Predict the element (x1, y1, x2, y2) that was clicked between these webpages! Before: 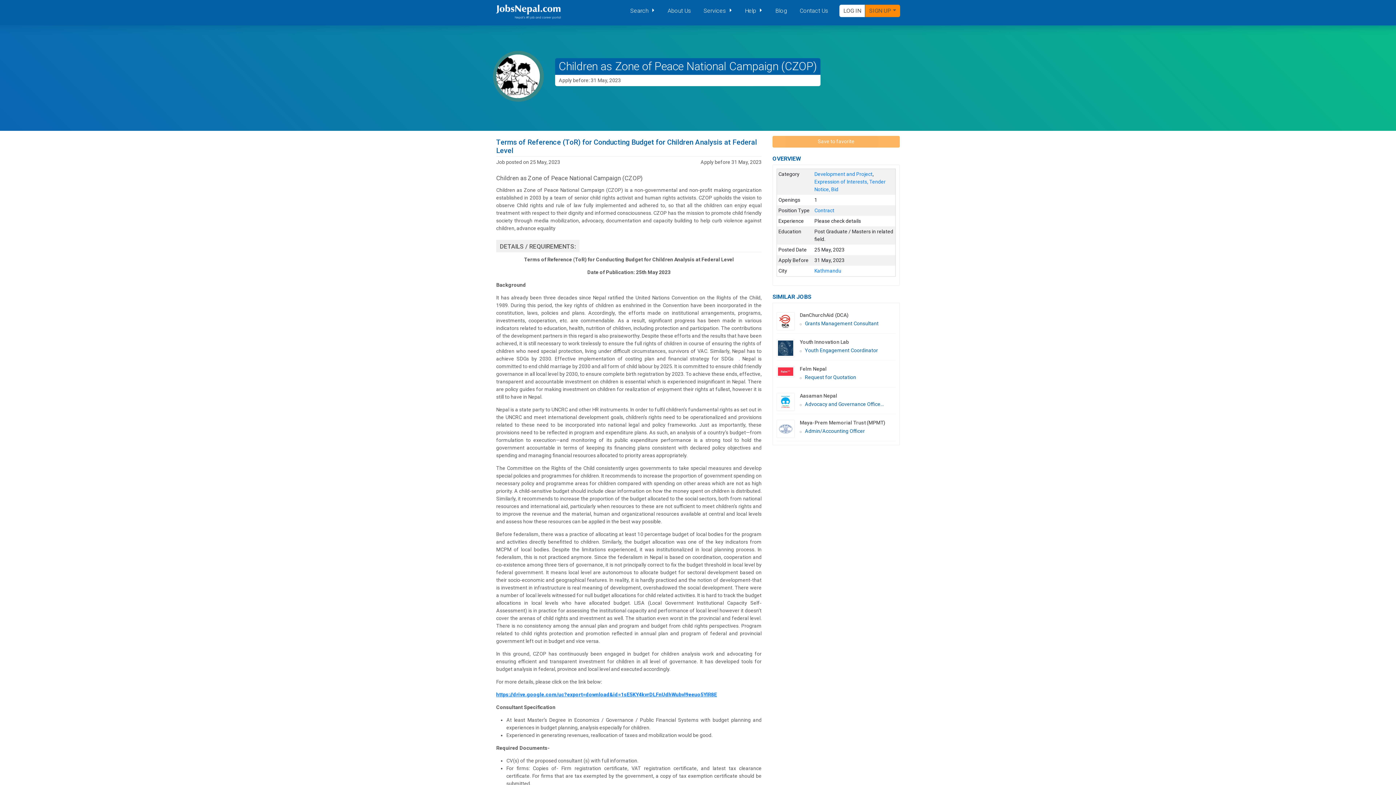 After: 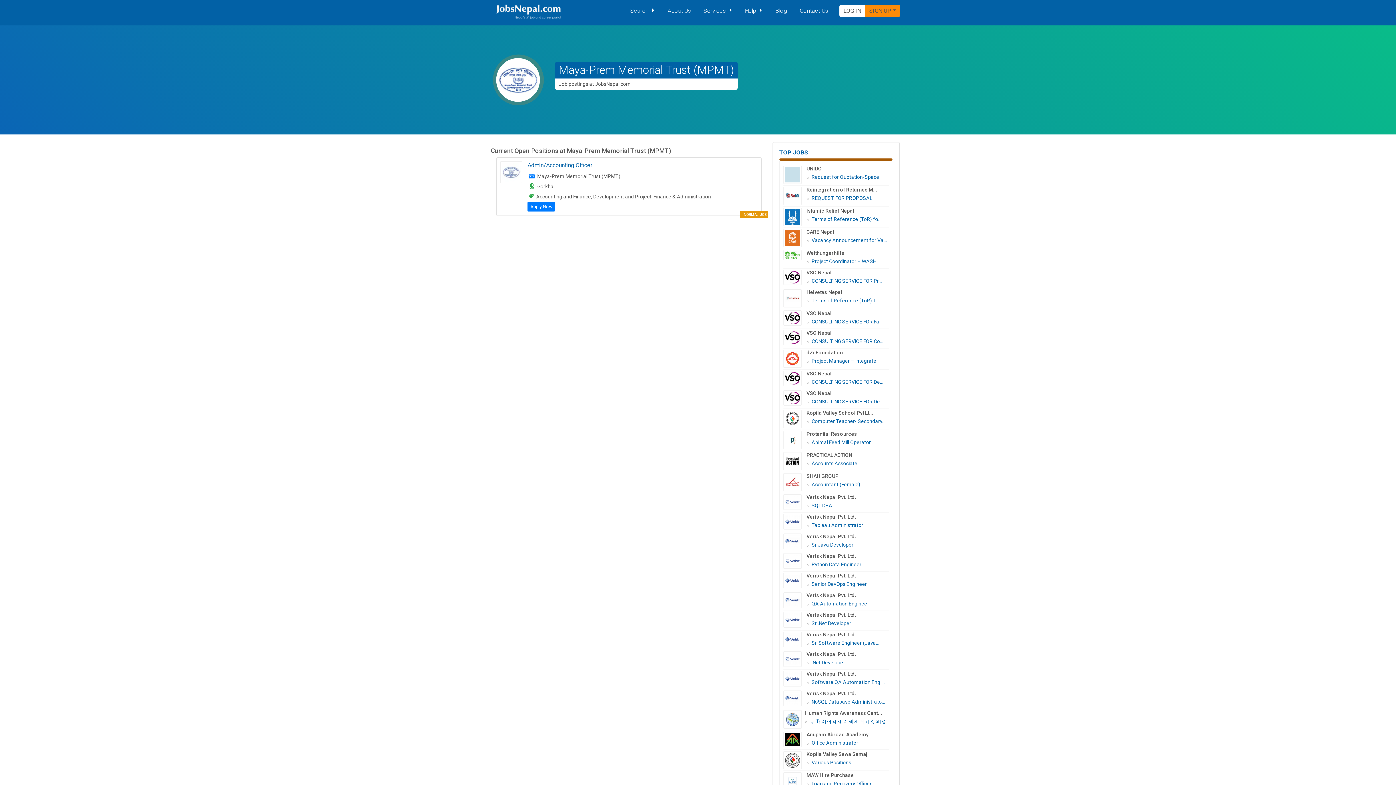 Action: bbox: (776, 419, 800, 438)